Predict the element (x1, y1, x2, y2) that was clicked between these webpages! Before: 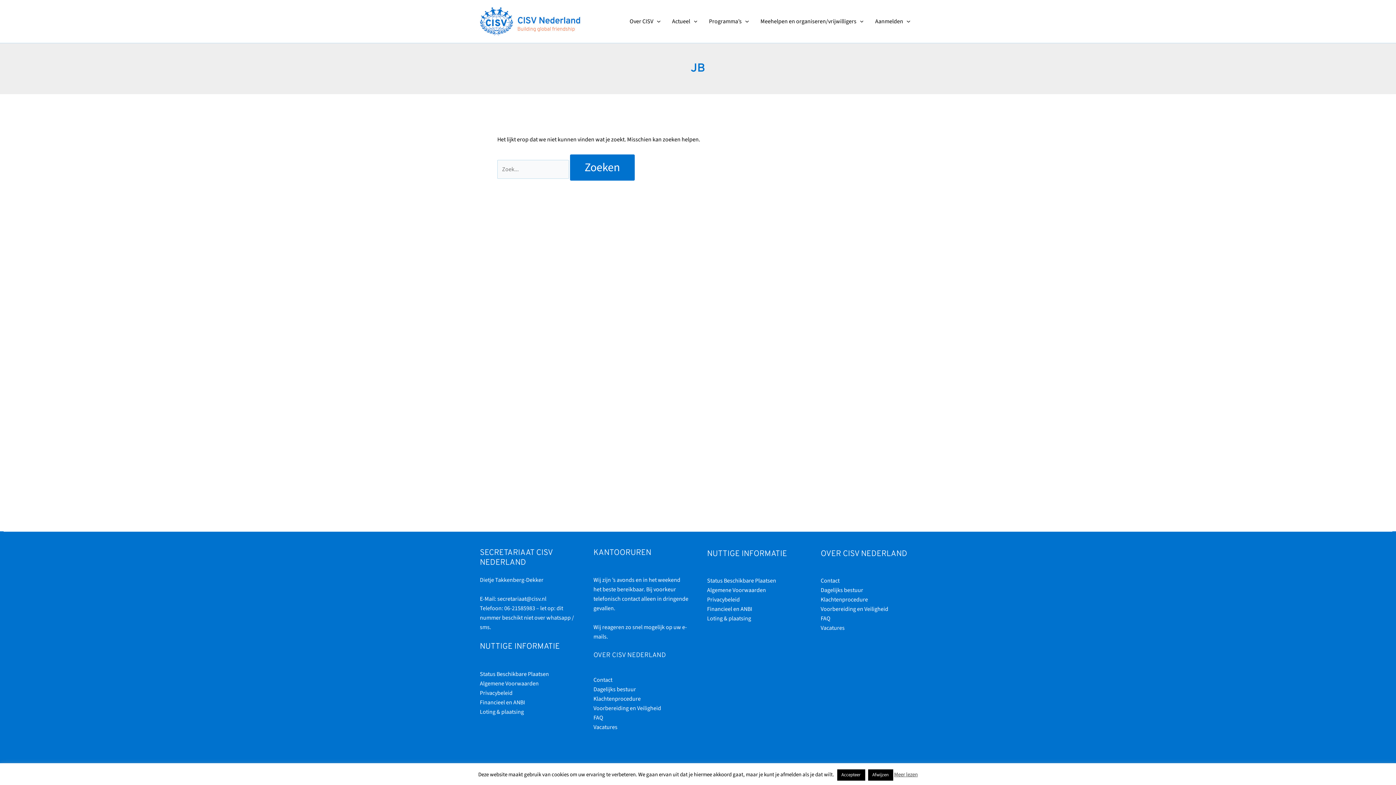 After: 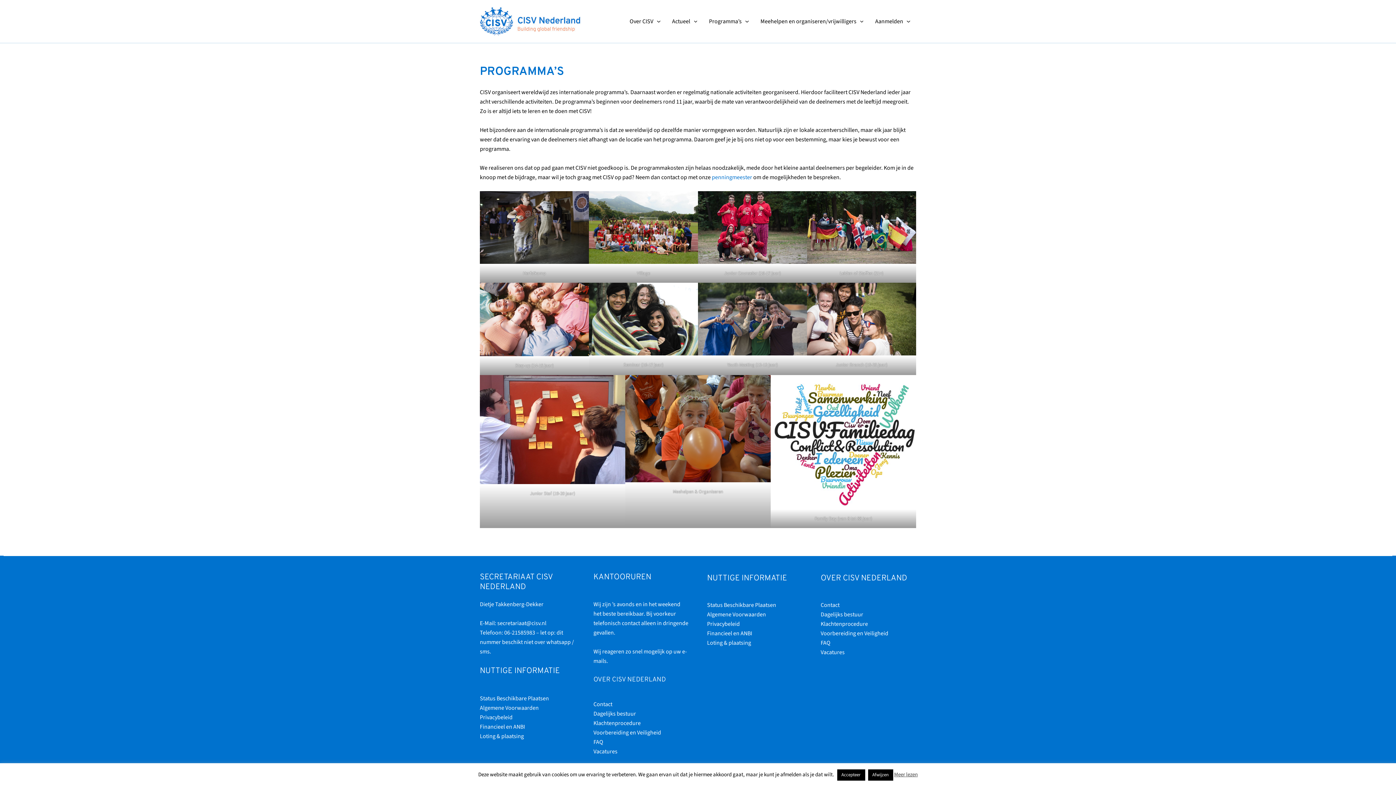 Action: bbox: (703, 6, 754, 36) label: Programma’s